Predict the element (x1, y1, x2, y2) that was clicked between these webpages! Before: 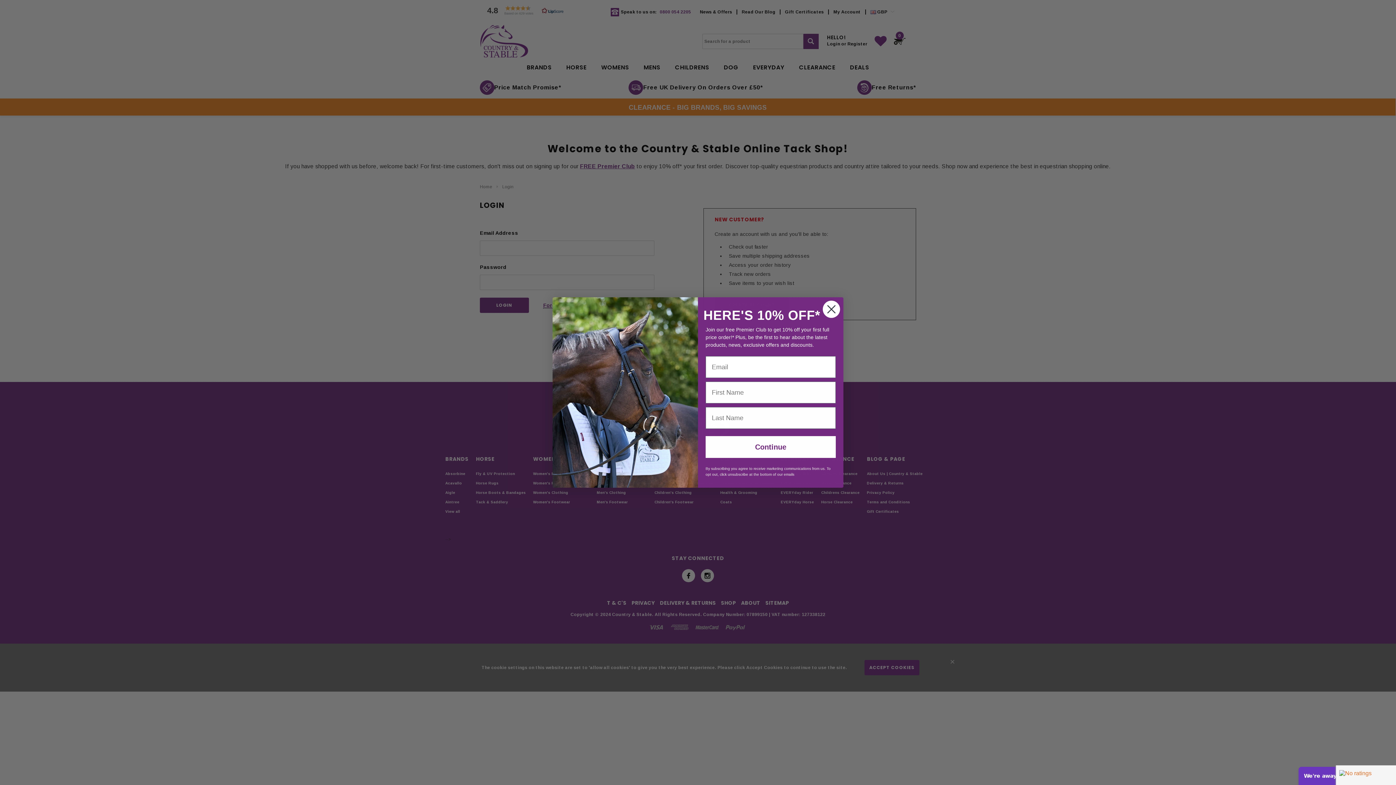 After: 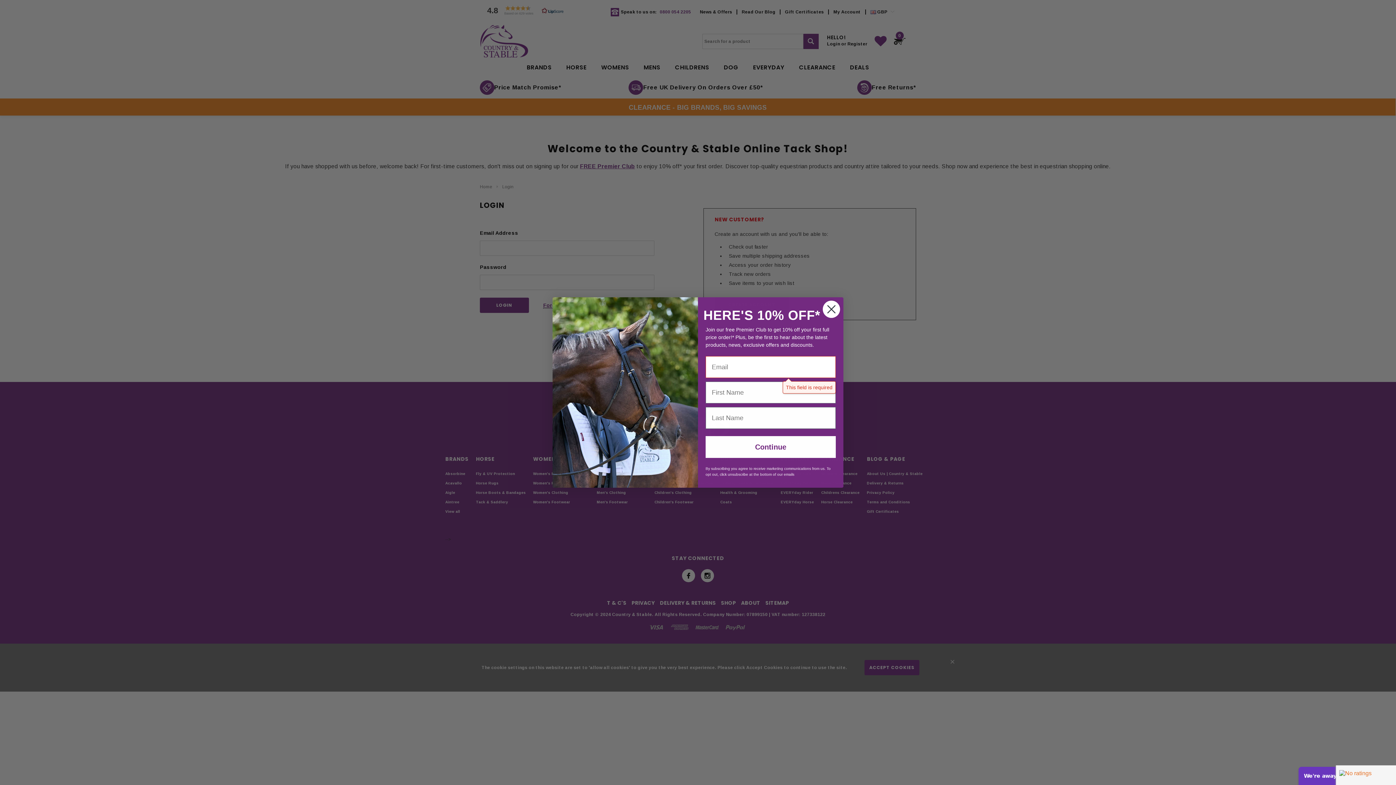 Action: bbox: (705, 436, 836, 458) label: Continue